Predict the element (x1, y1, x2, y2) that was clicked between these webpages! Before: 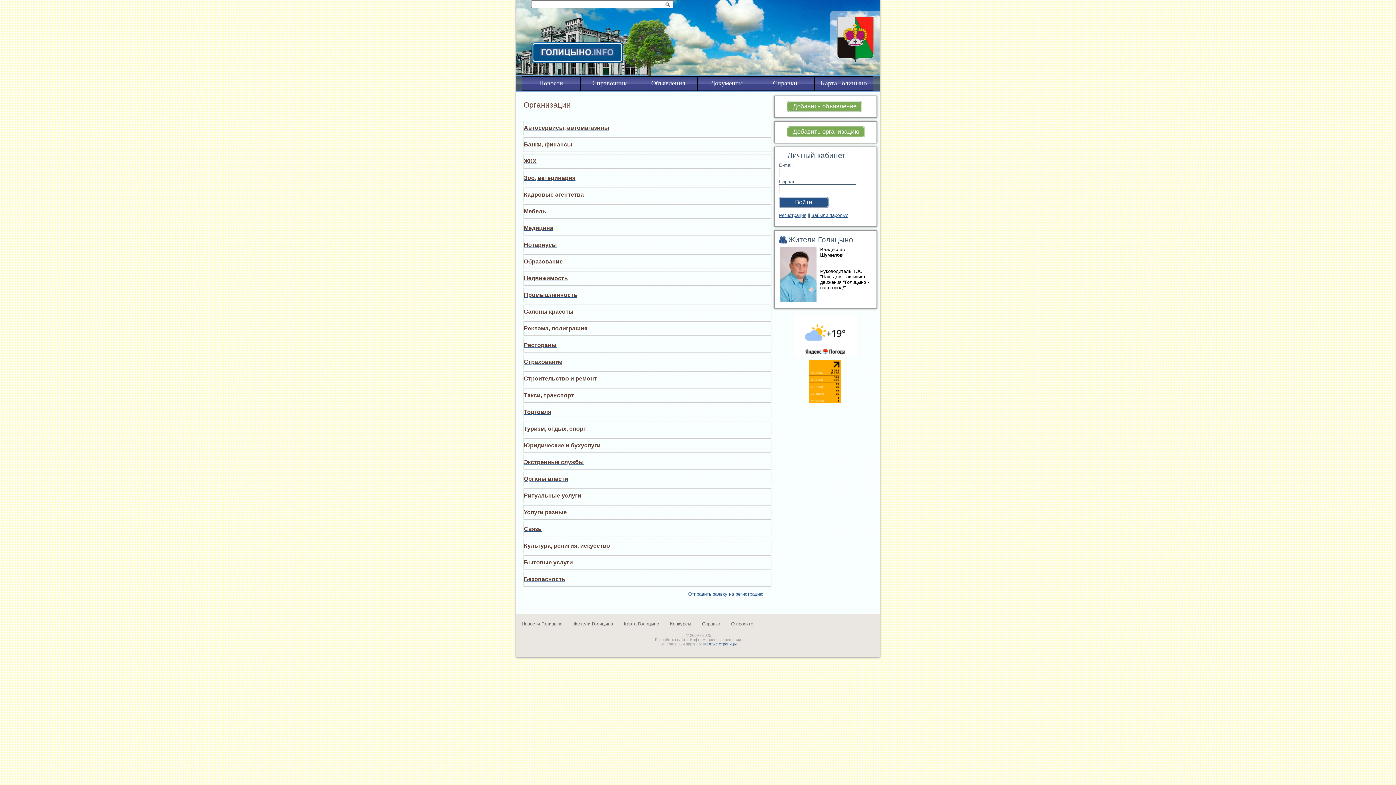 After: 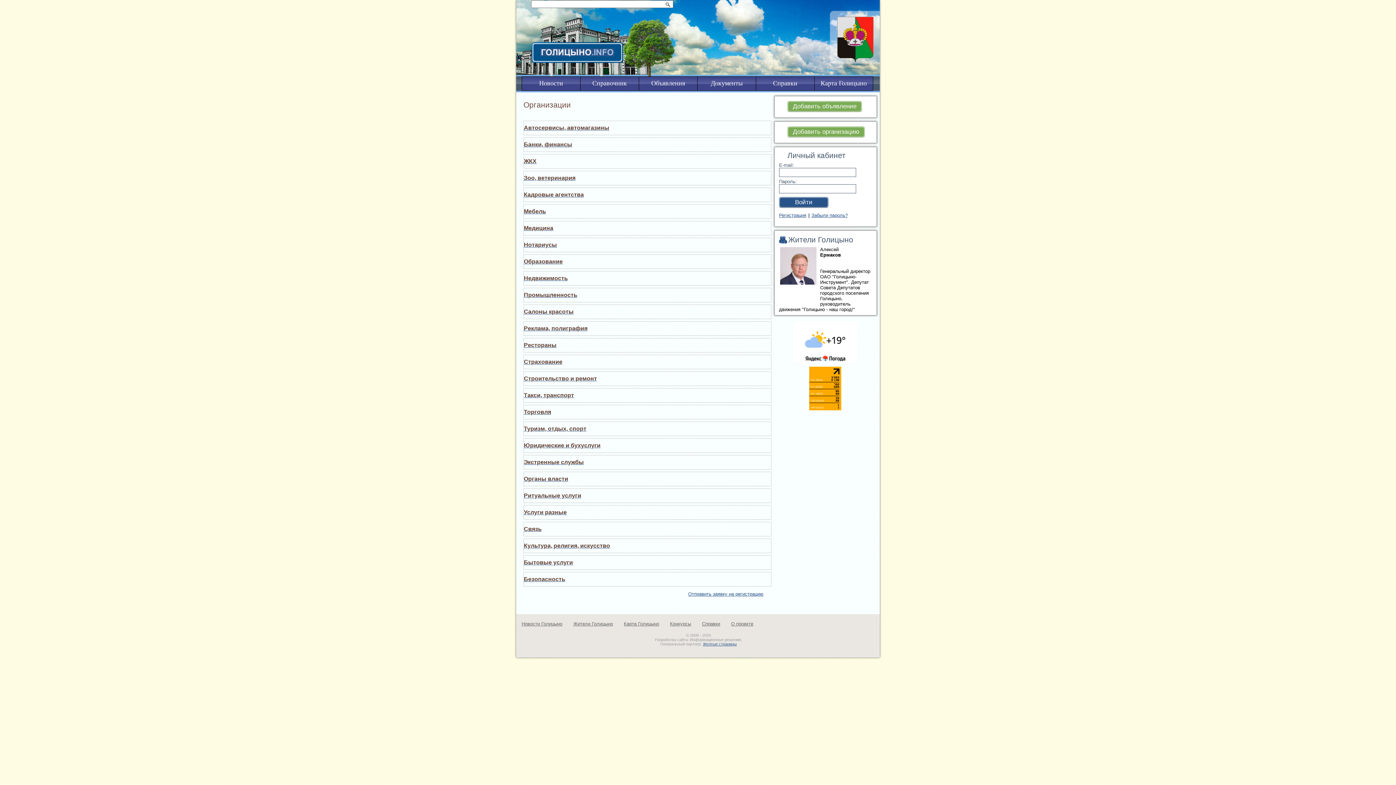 Action: bbox: (592, 79, 627, 86) label: Справочник